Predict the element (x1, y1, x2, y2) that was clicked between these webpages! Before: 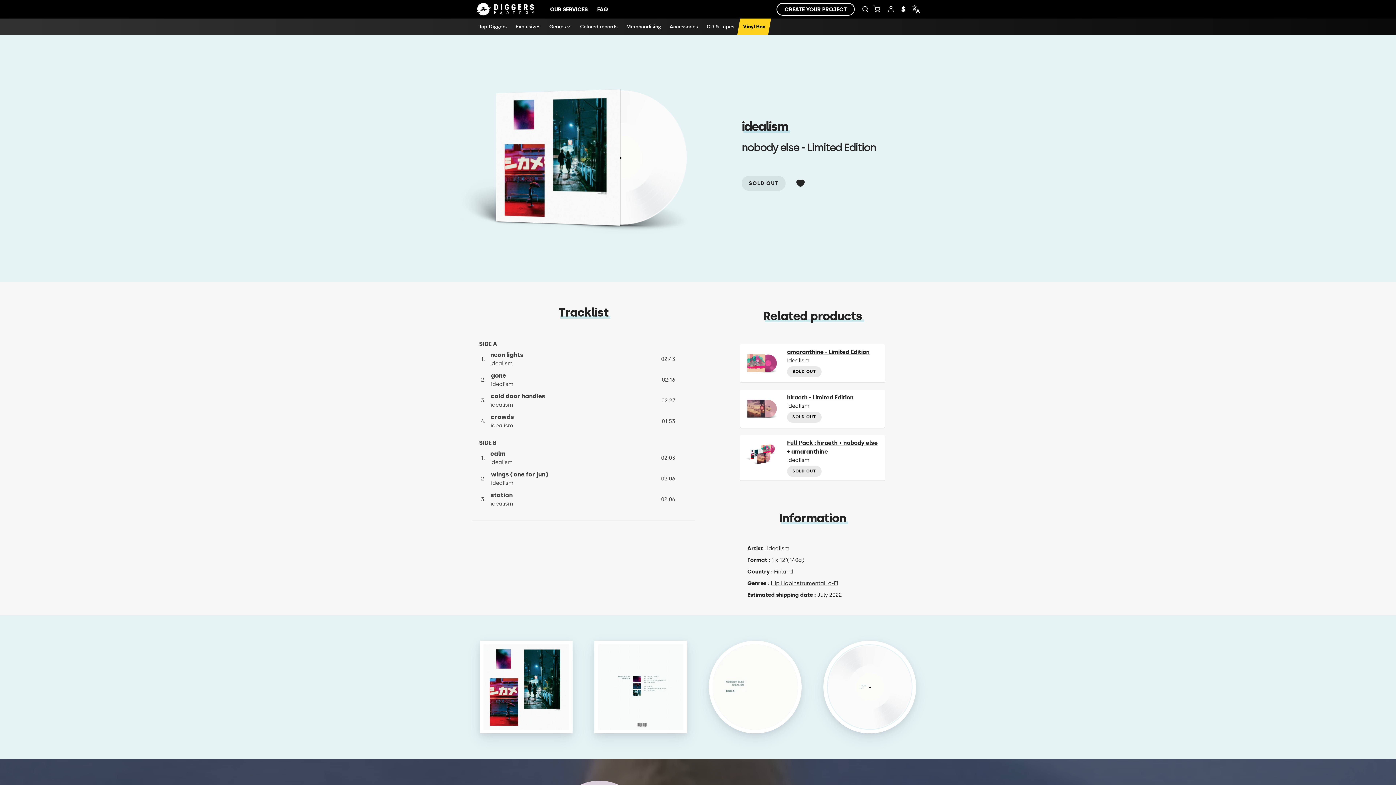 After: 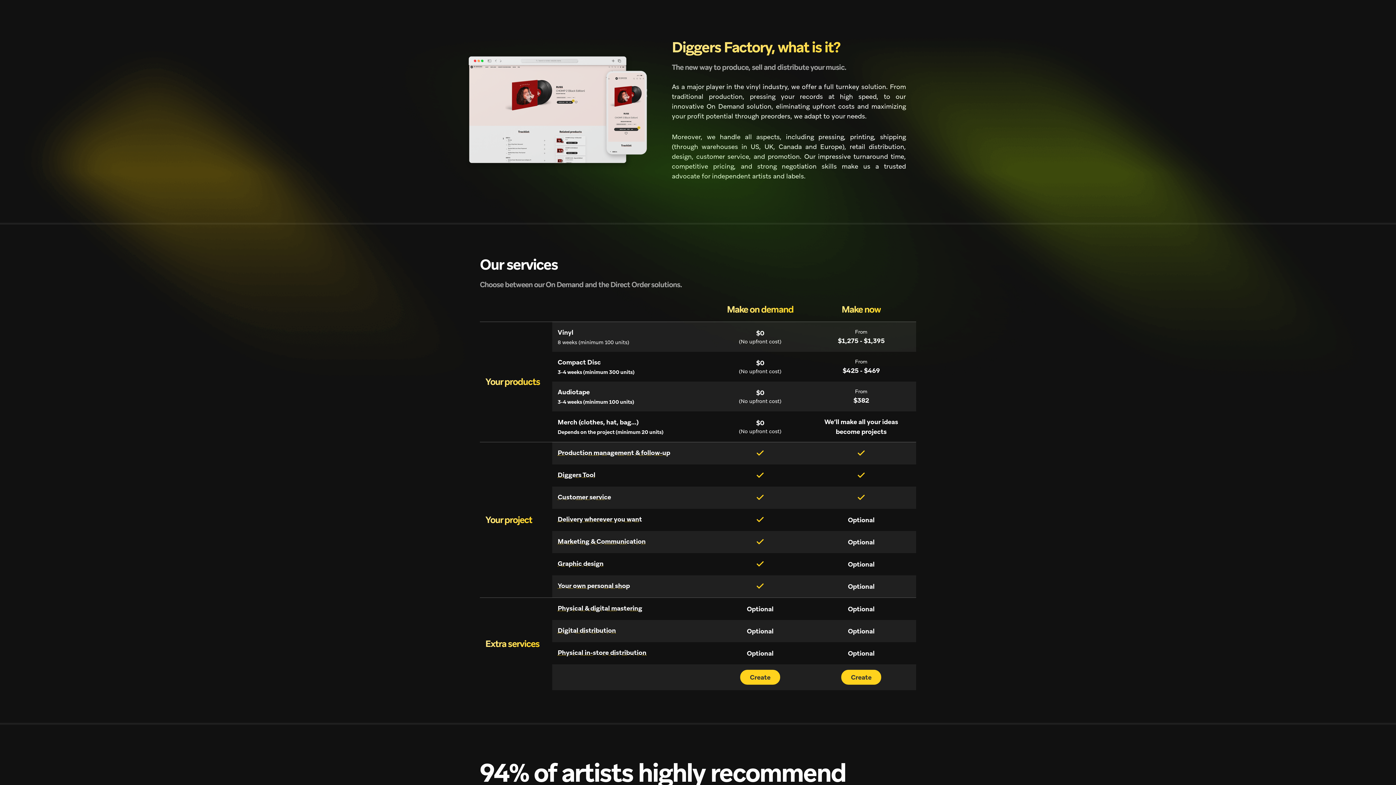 Action: label: OUR SERVICES bbox: (545, 0, 592, 18)